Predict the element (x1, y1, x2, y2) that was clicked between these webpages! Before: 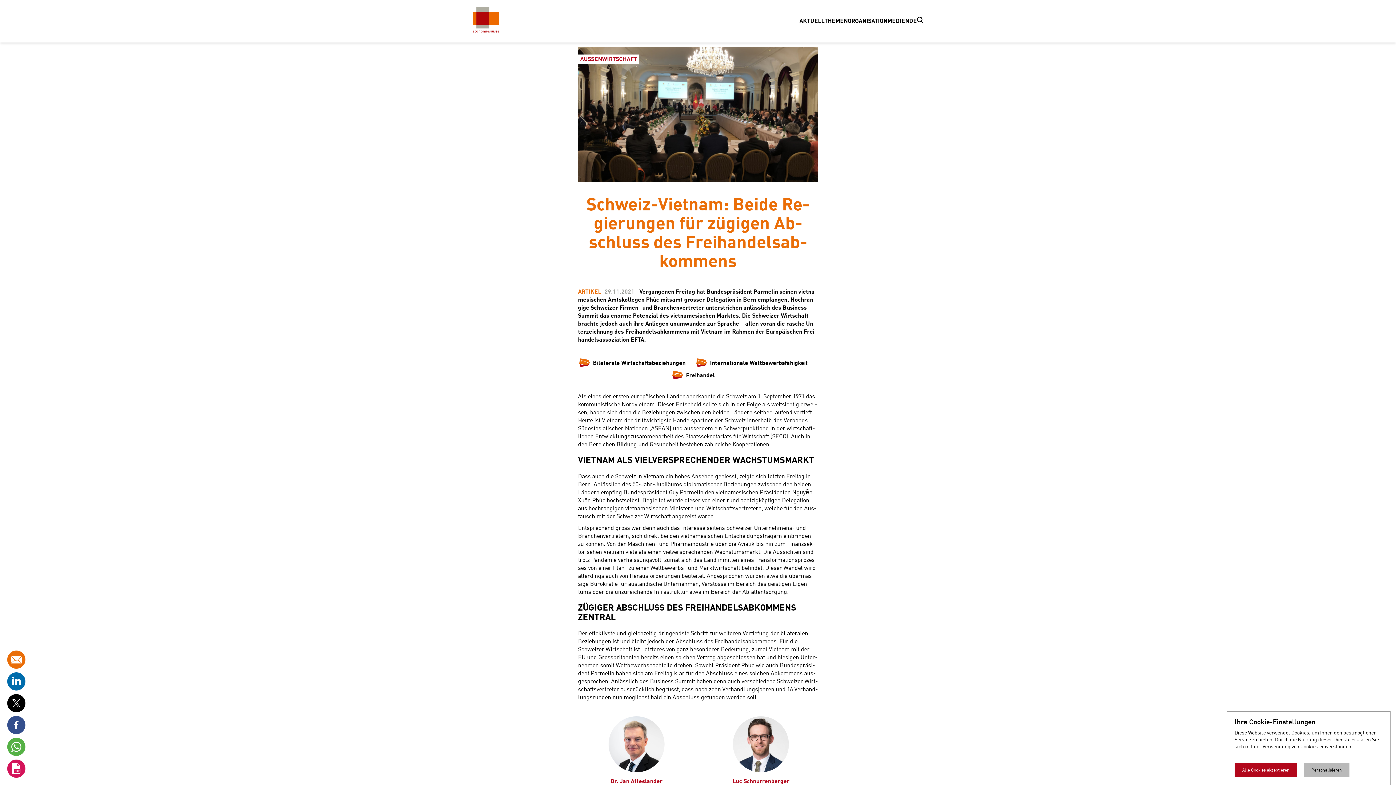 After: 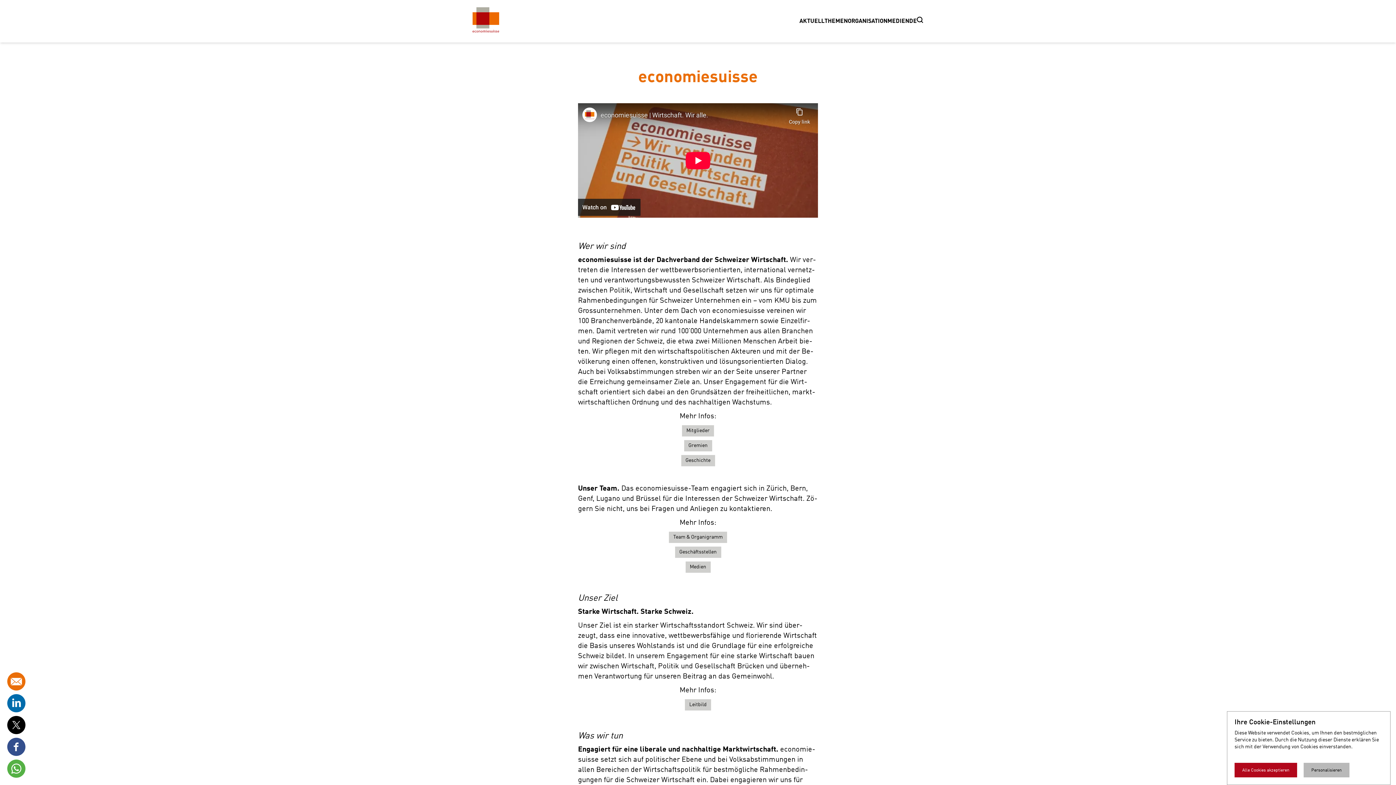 Action: bbox: (848, 18, 887, 24) label: ORGANISATION